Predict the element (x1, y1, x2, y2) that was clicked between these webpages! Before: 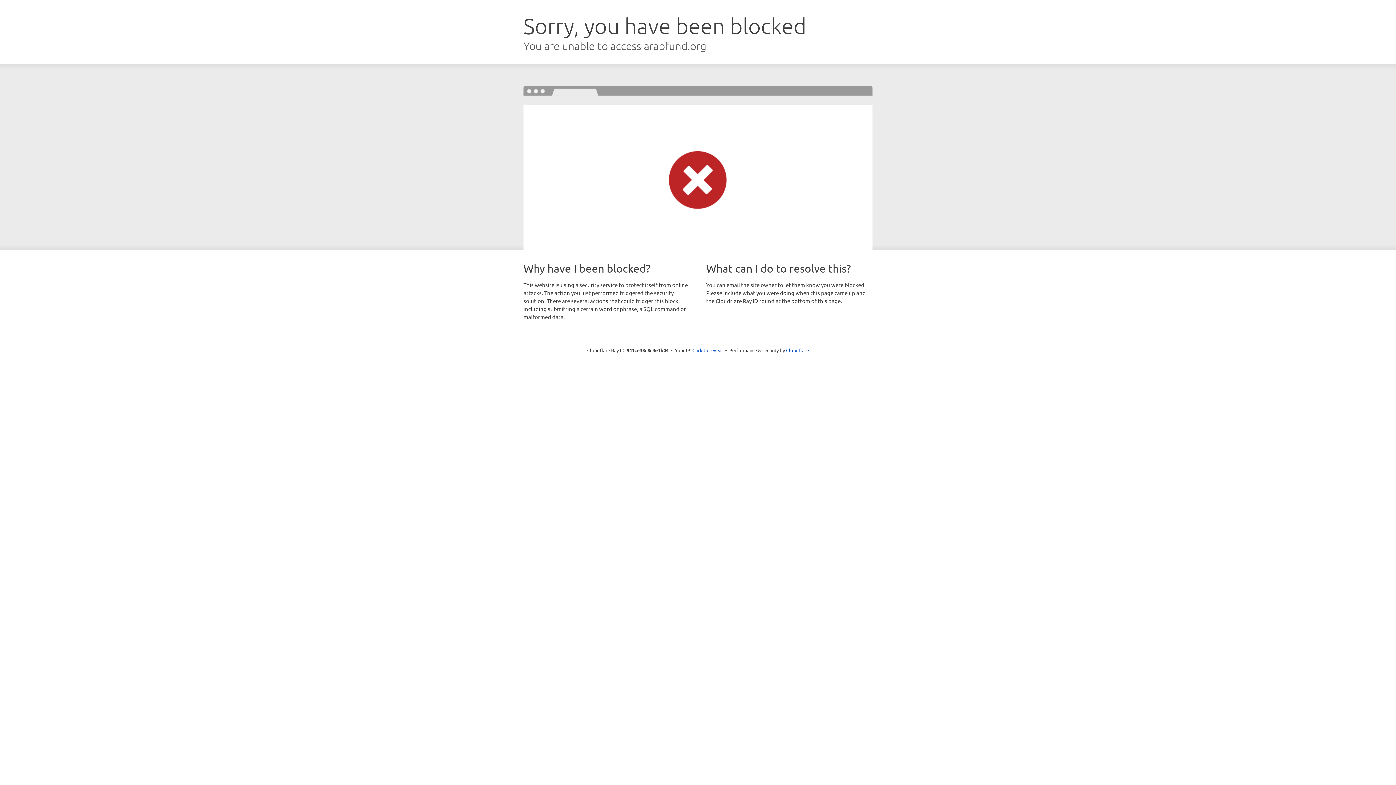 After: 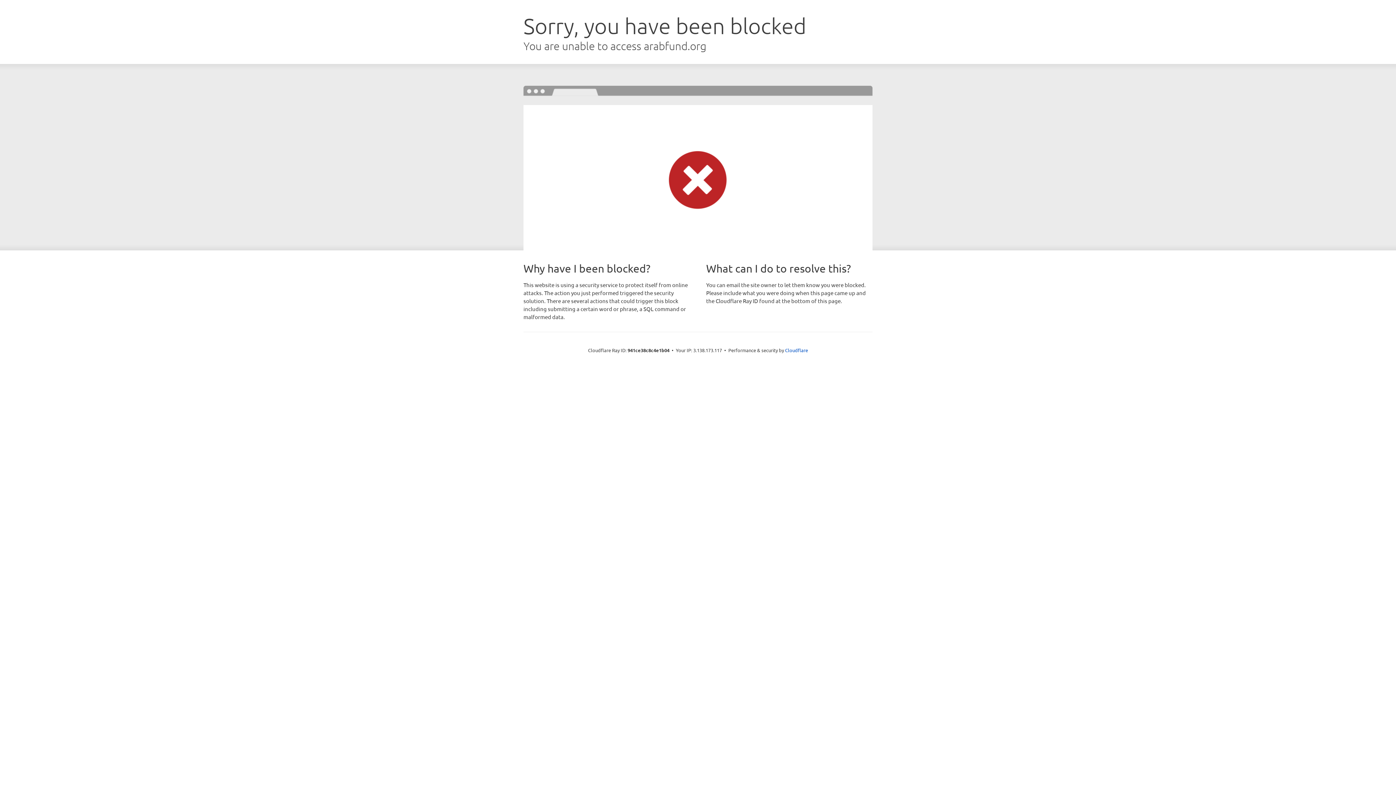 Action: bbox: (692, 346, 723, 353) label: Click to reveal